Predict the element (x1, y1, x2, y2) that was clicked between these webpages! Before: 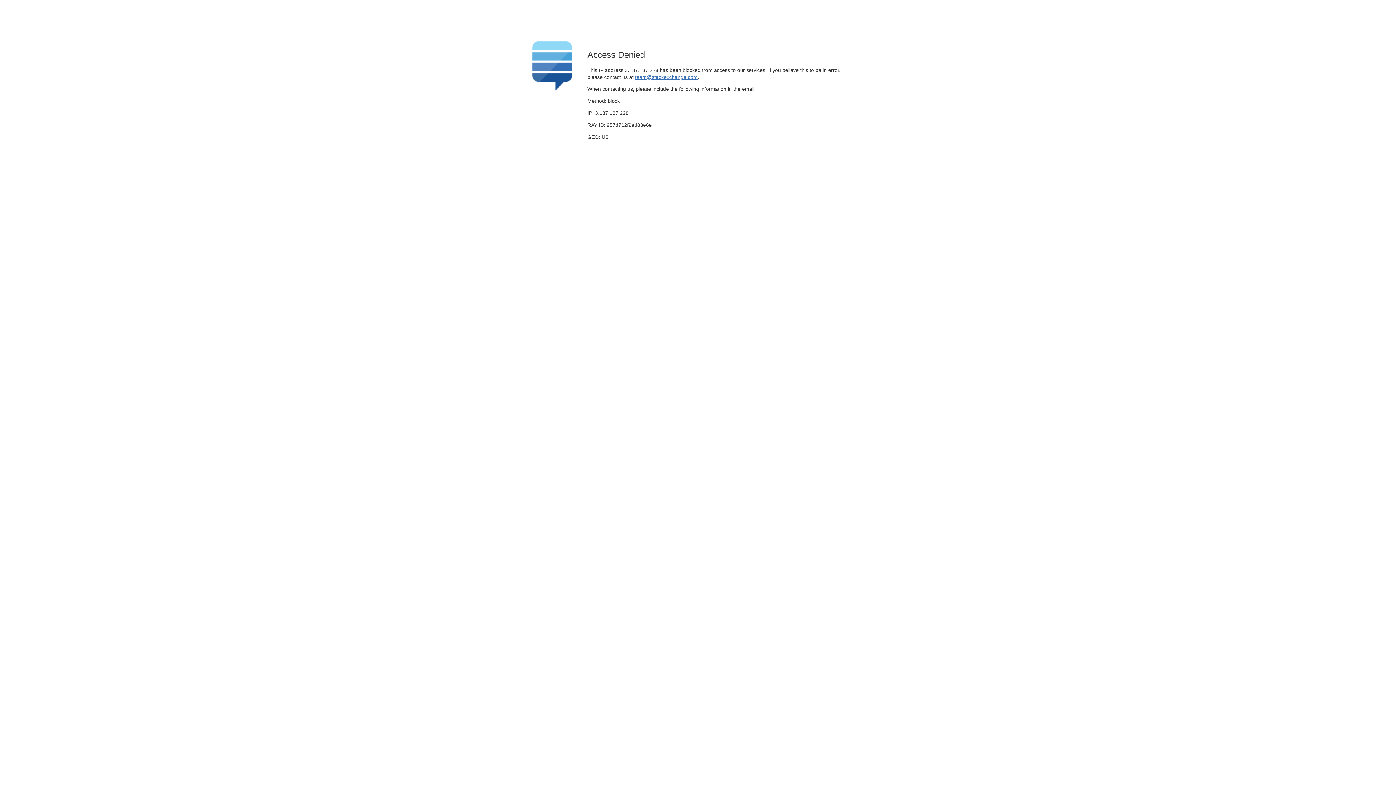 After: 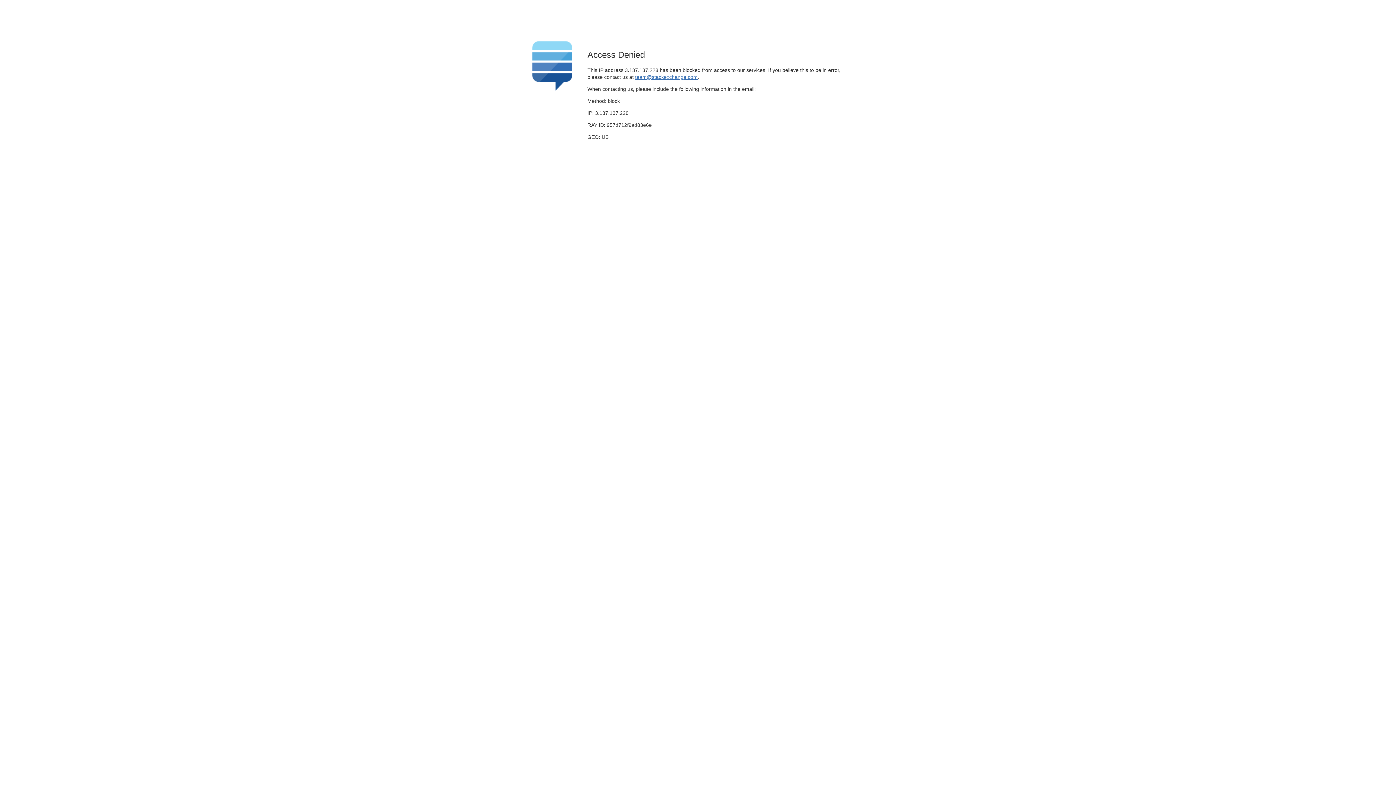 Action: label: team@stackexchange.com bbox: (635, 74, 697, 79)